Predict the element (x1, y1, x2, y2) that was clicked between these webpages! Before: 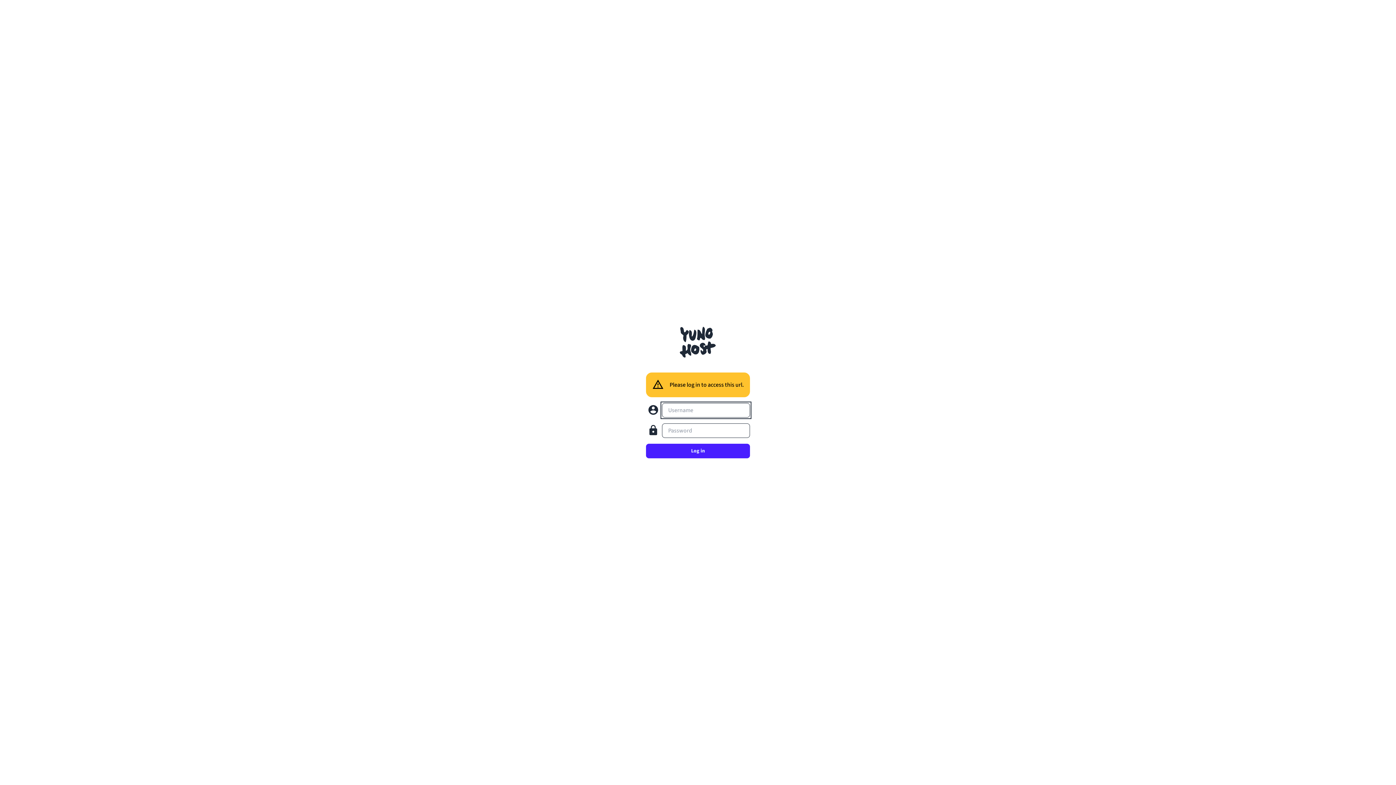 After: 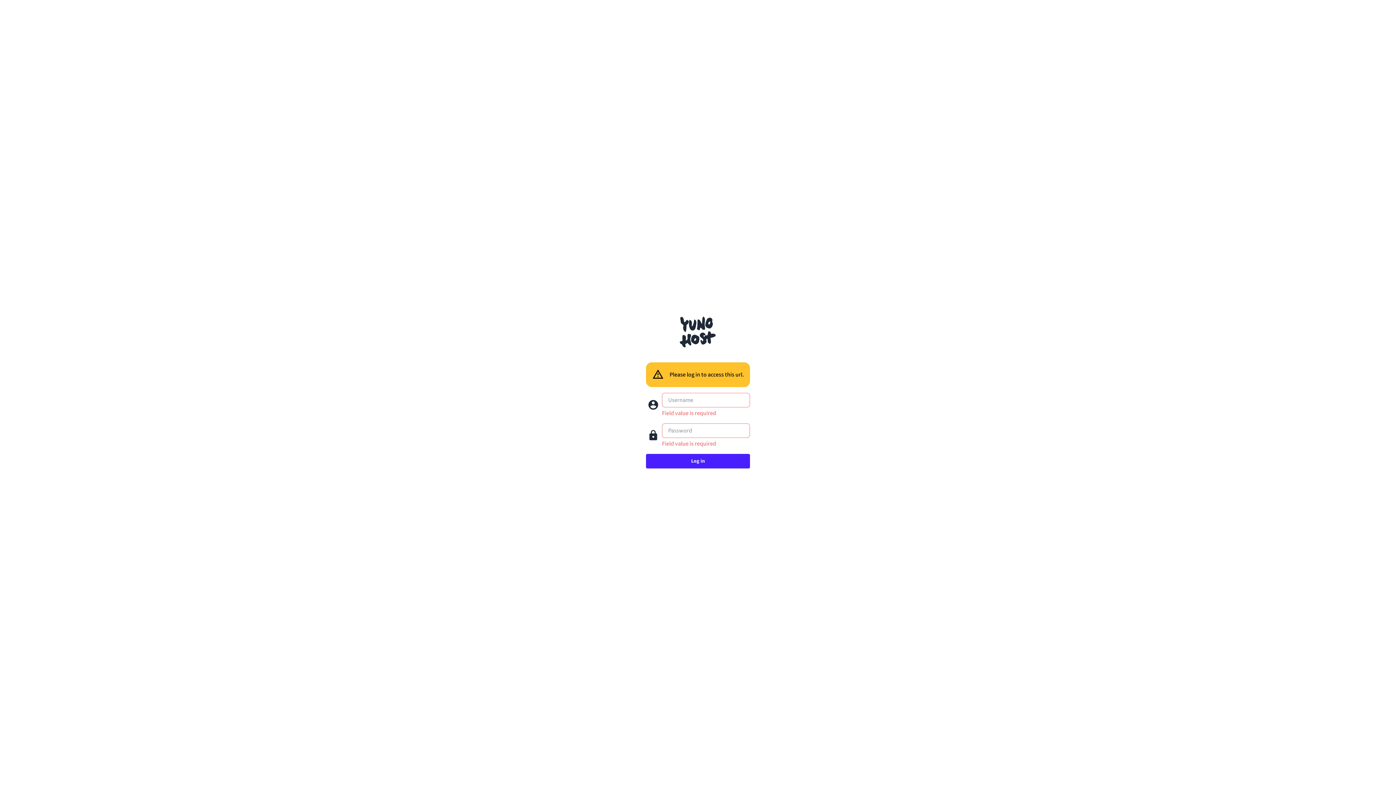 Action: bbox: (646, 444, 750, 458) label: Log in